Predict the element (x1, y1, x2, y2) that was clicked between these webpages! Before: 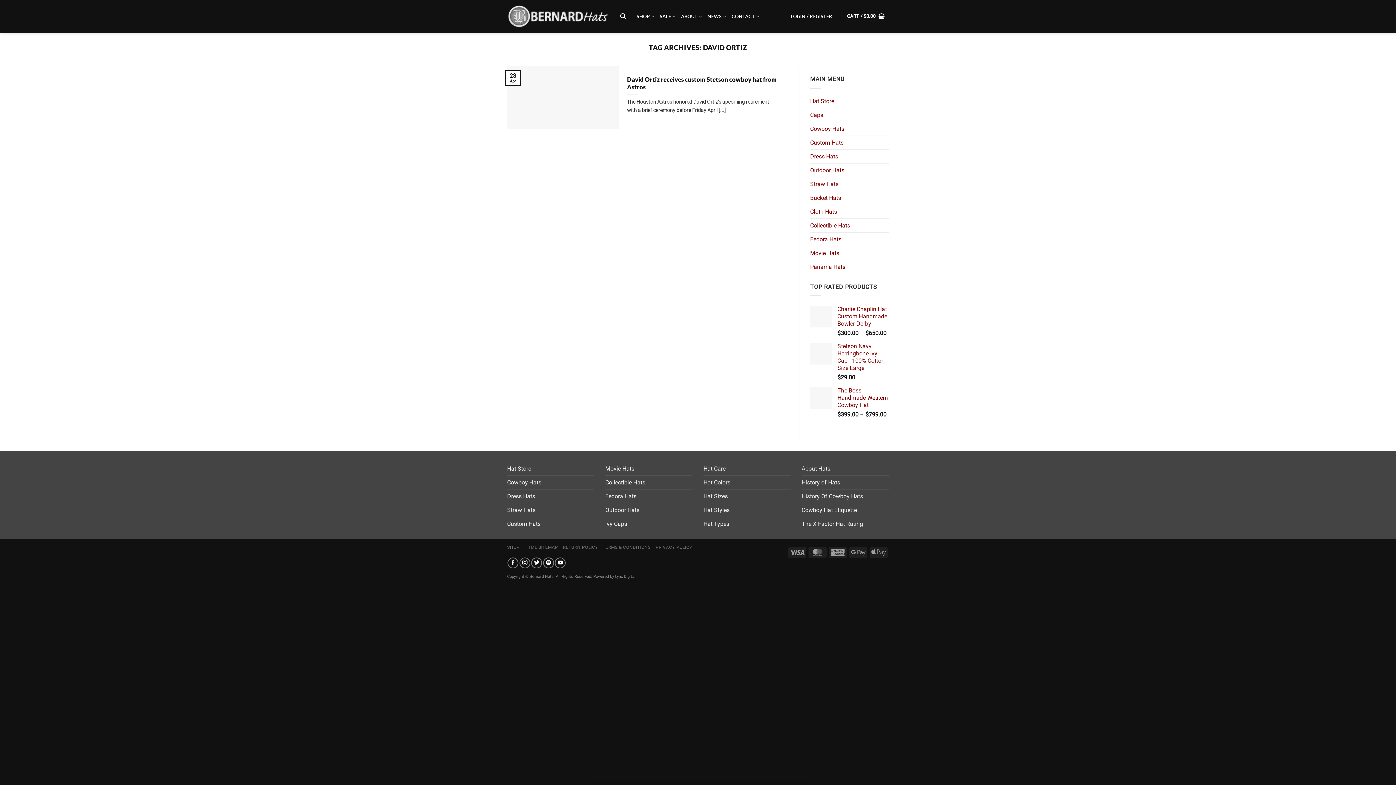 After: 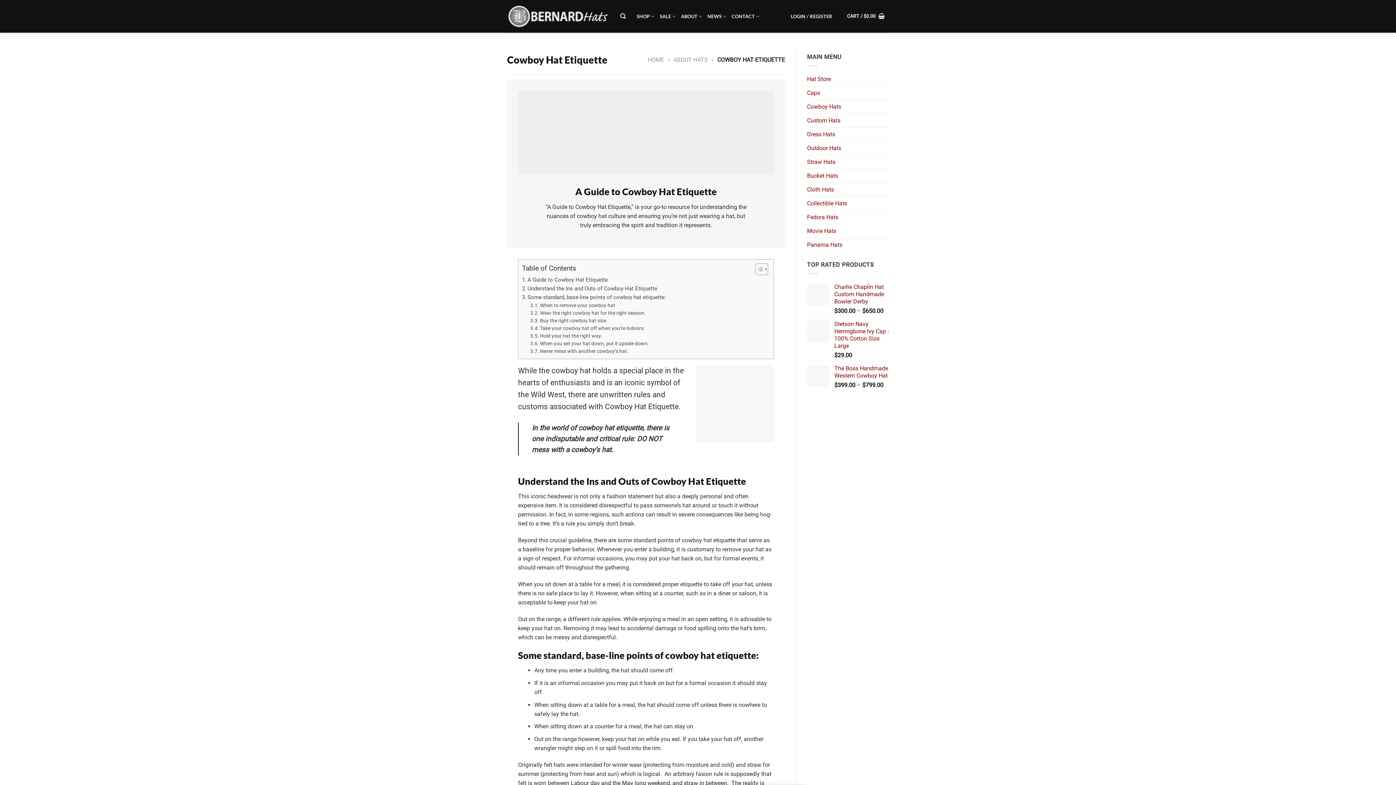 Action: bbox: (801, 503, 857, 517) label: Cowboy Hat Etiquette